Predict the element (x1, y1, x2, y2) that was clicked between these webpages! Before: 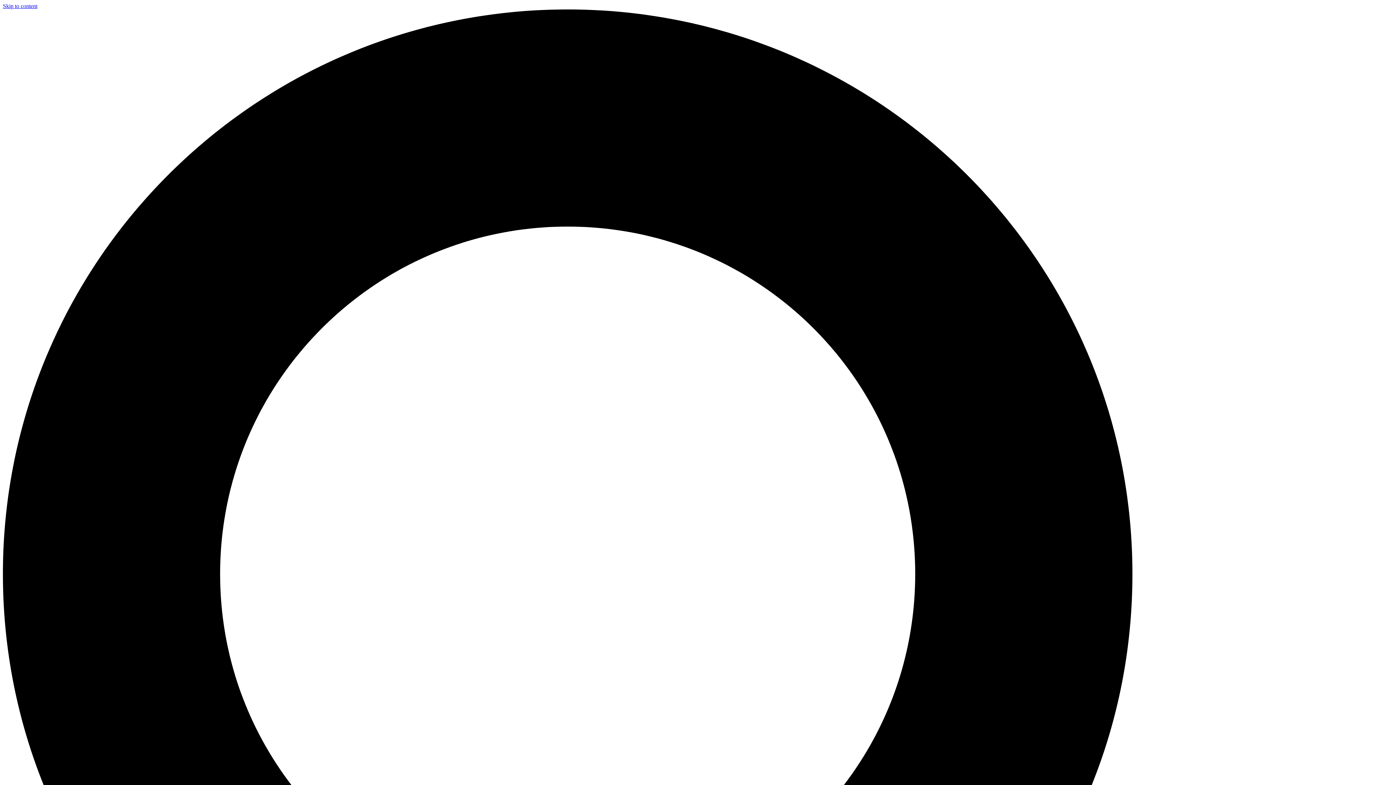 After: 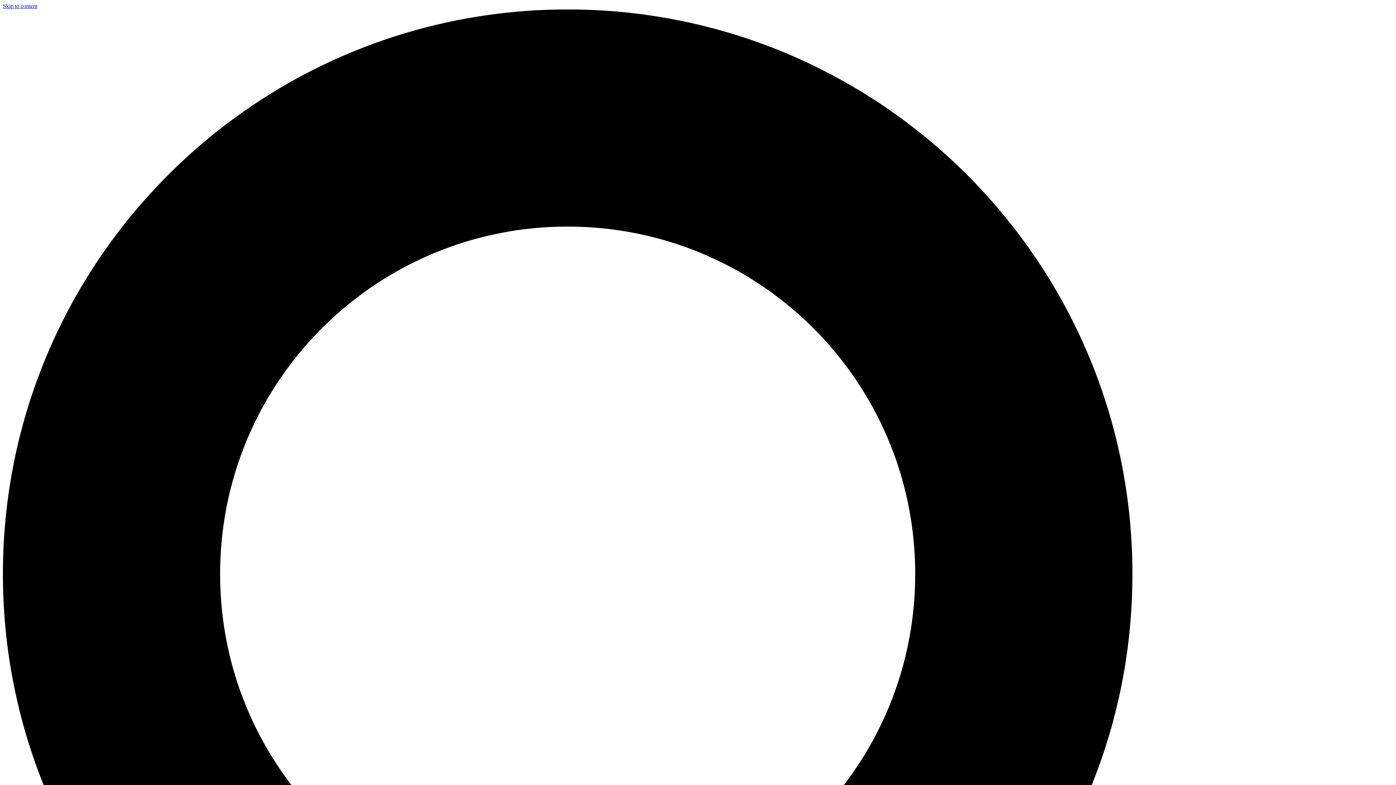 Action: bbox: (2, 2, 37, 9) label: Skip to content